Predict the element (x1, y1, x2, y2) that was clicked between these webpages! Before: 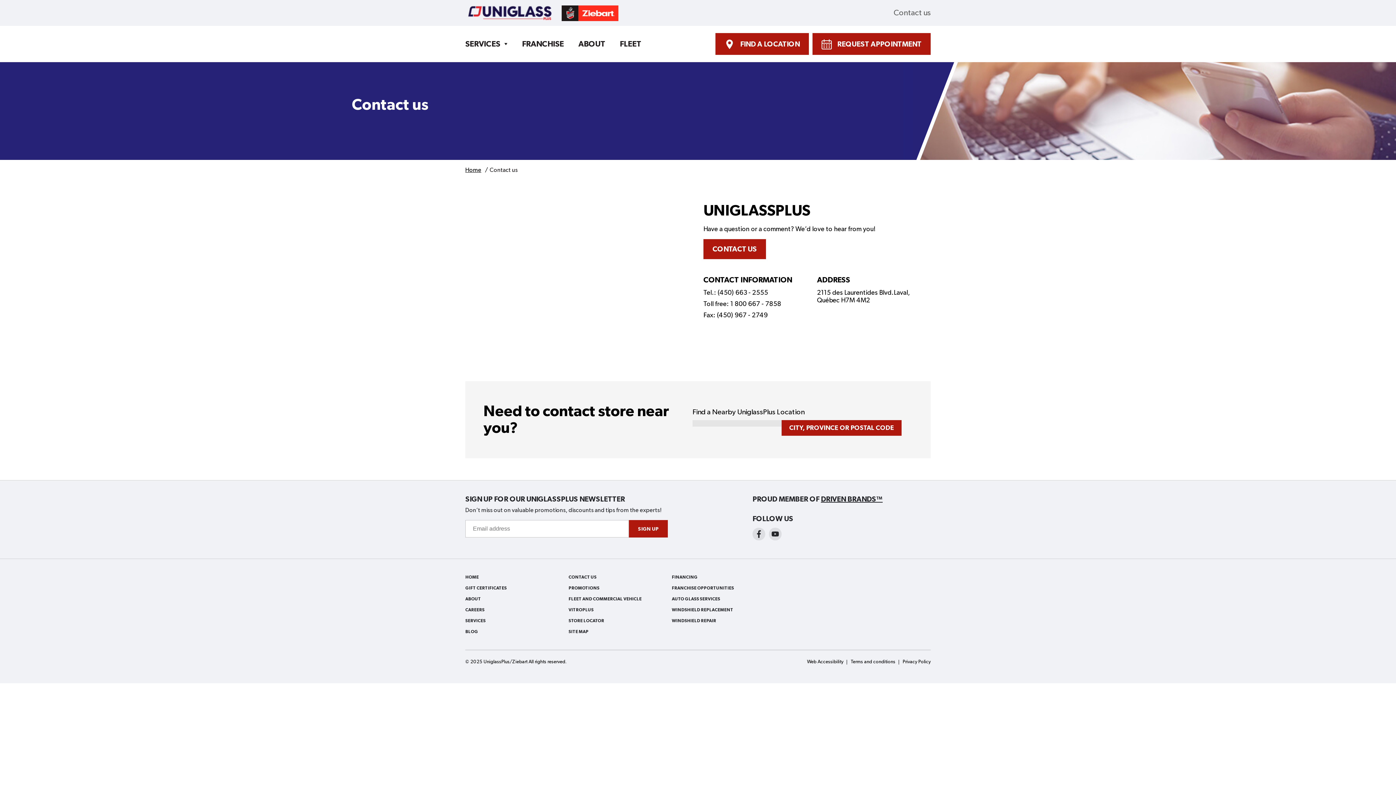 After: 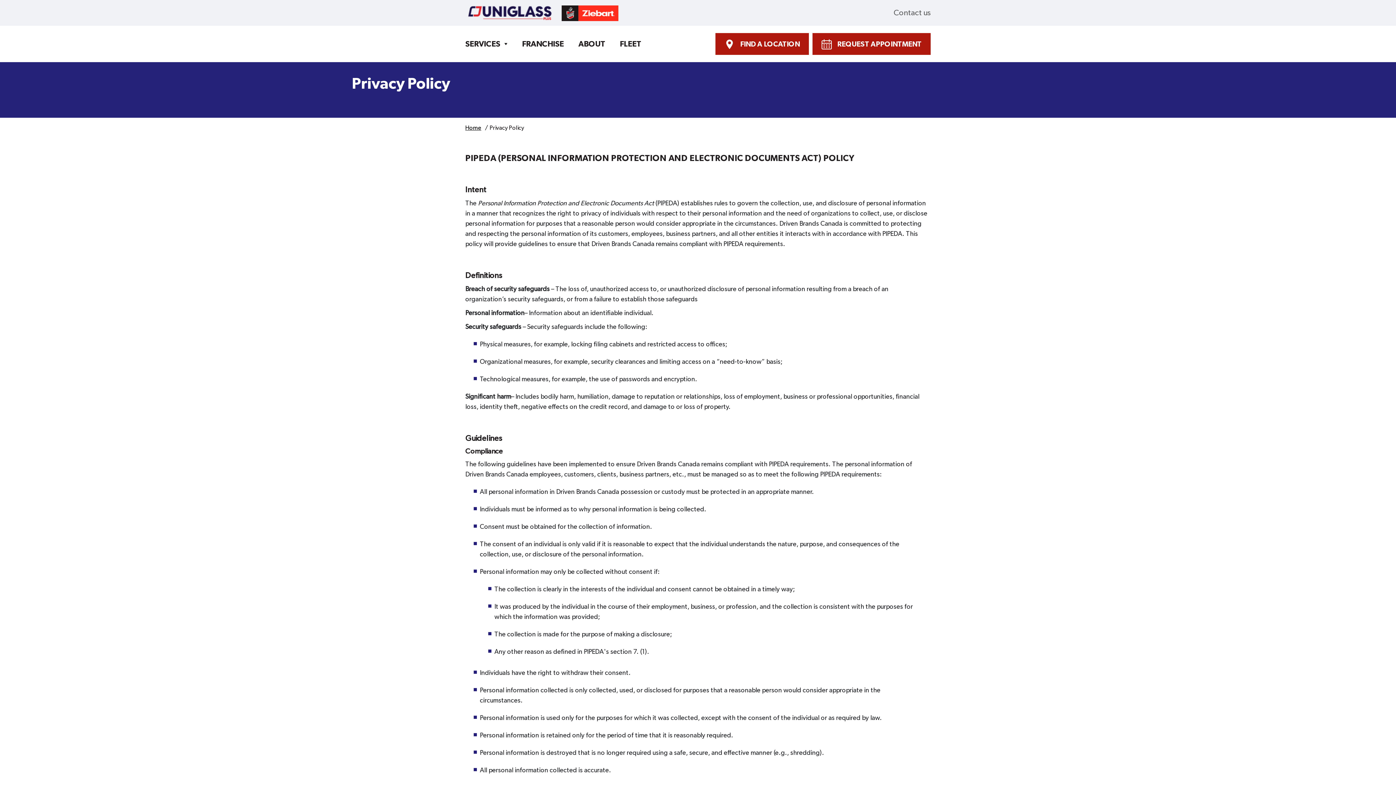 Action: bbox: (902, 657, 930, 667) label: Privacy Policy